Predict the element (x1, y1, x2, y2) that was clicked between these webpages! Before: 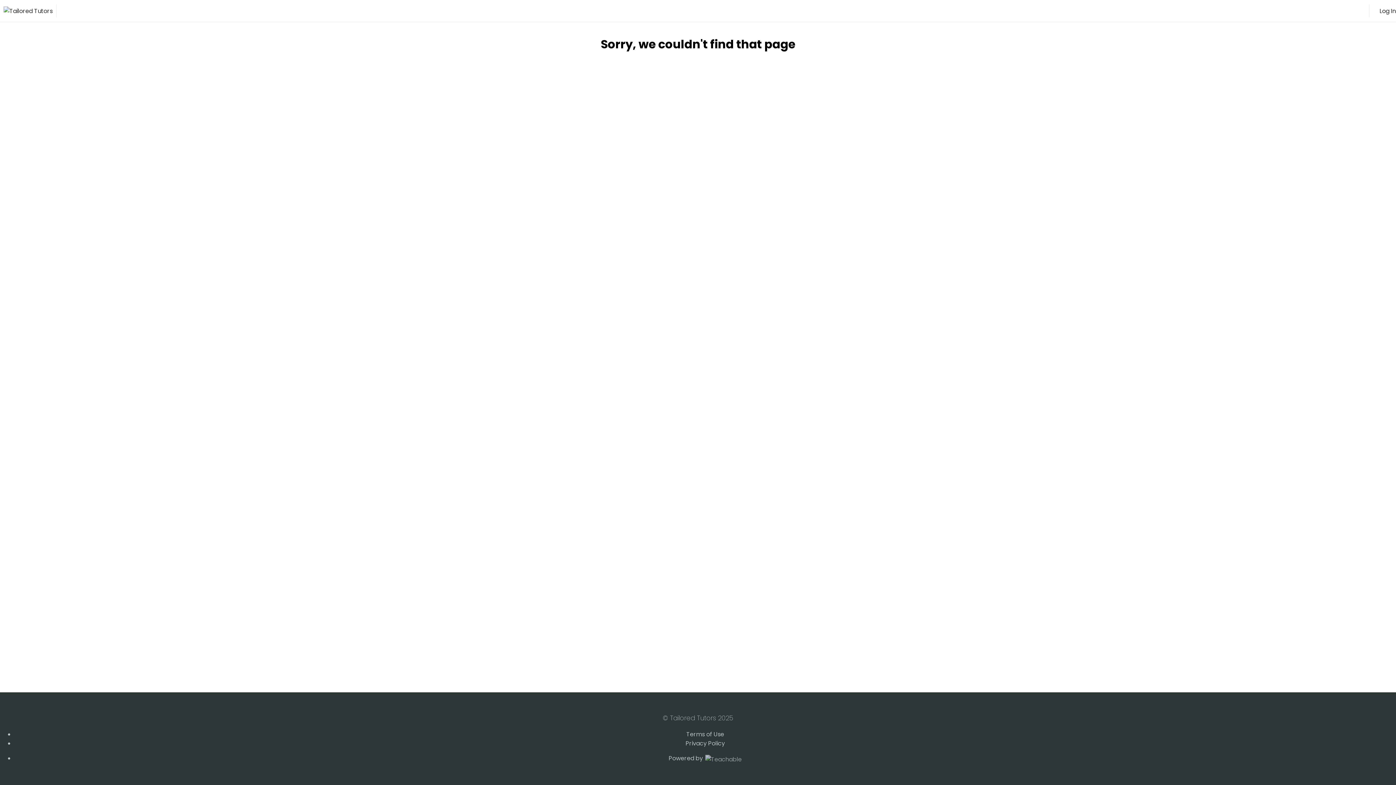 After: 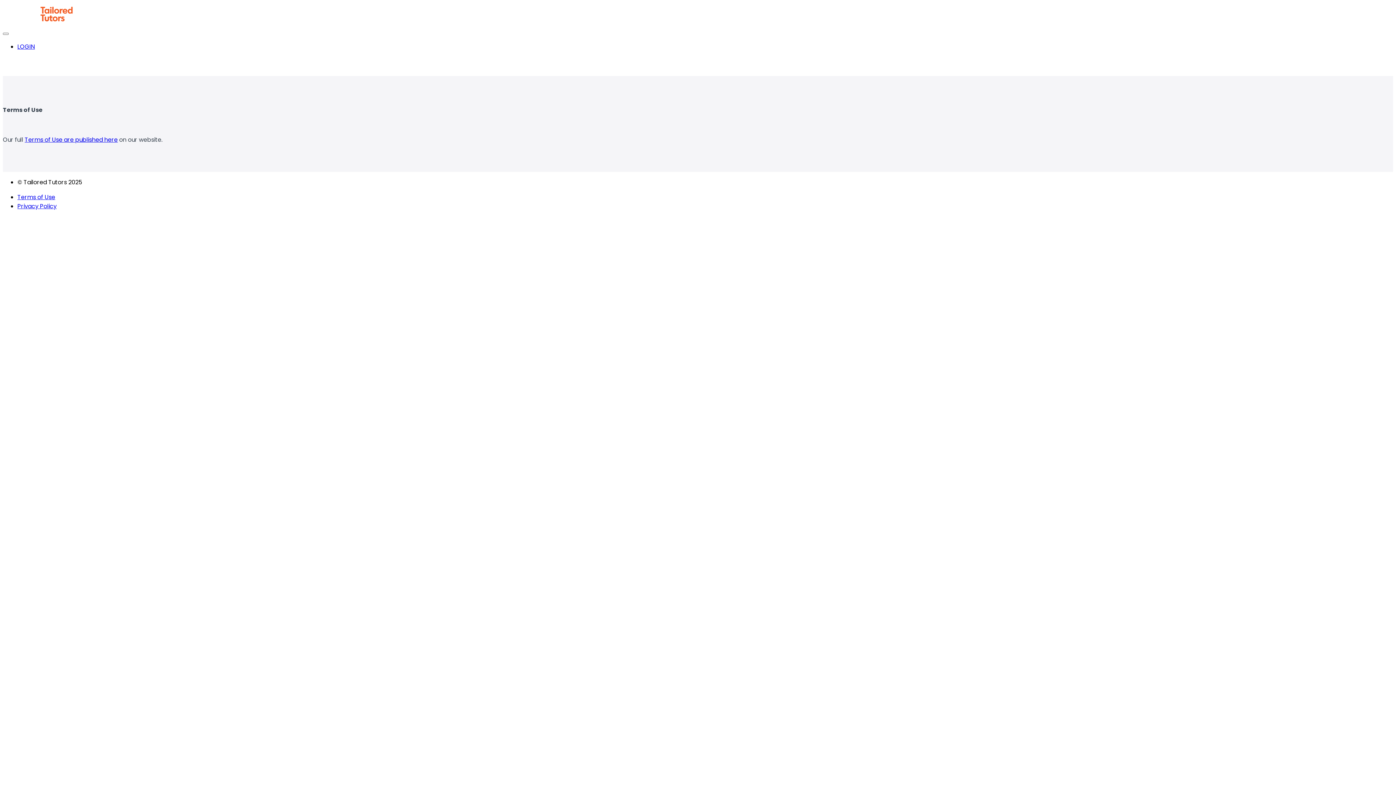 Action: bbox: (686, 730, 724, 738) label: Terms of Use